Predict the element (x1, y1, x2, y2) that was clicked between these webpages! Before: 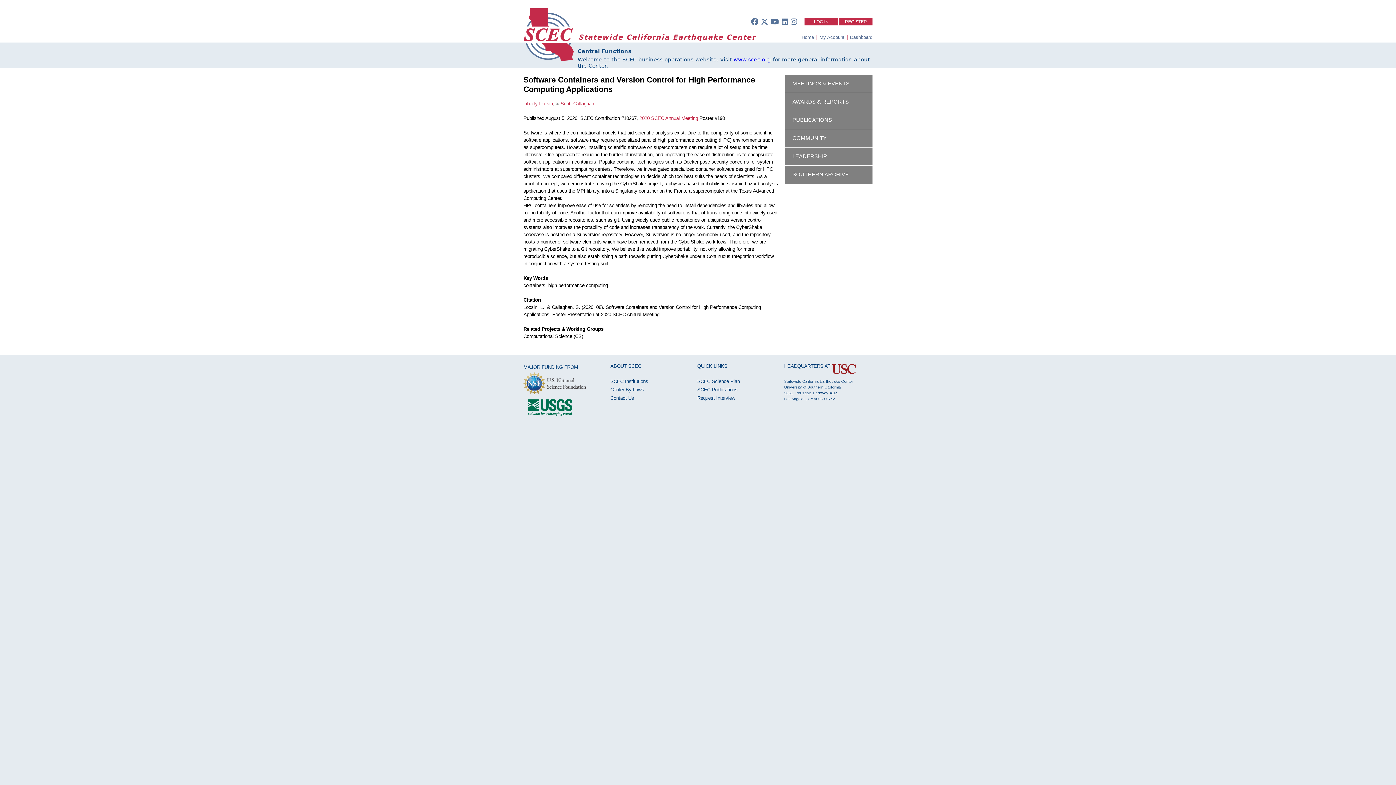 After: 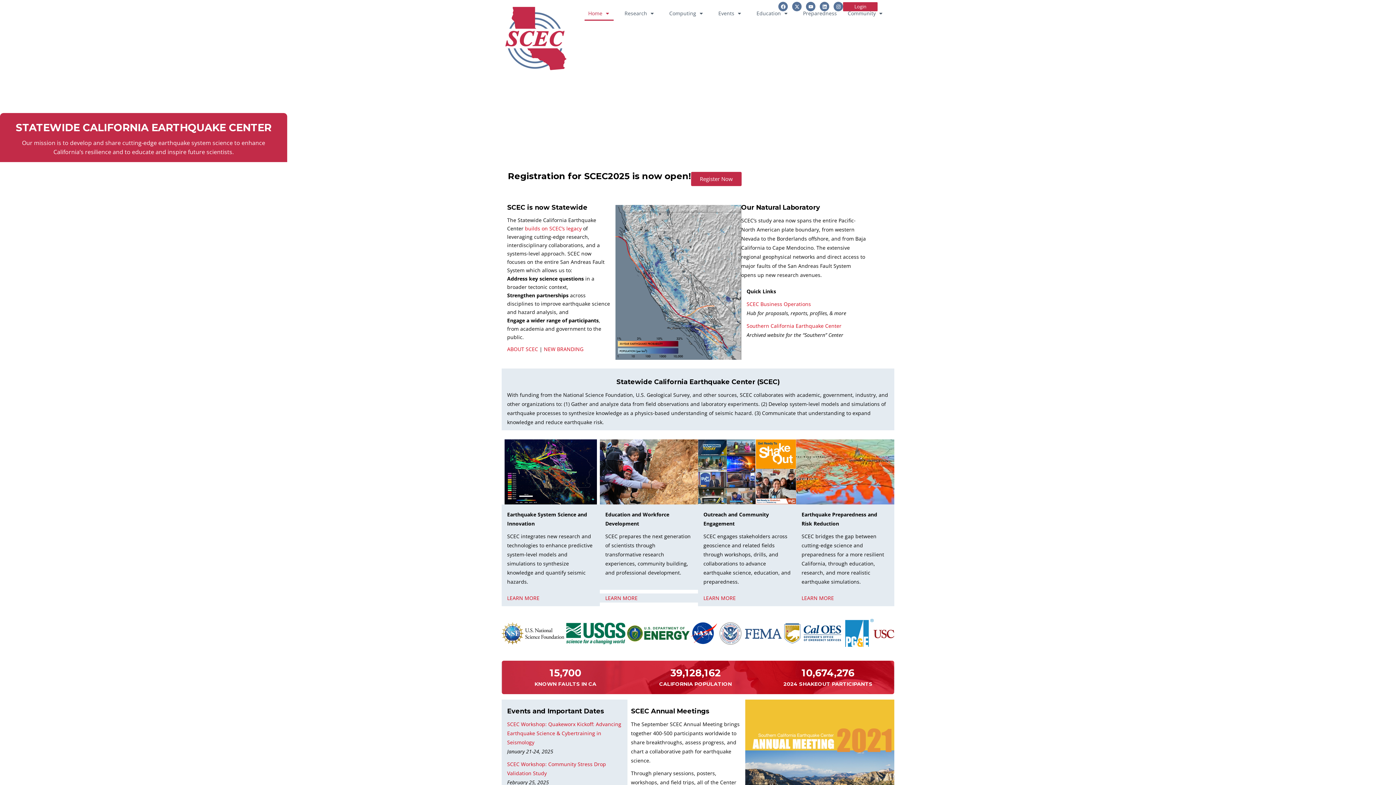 Action: bbox: (733, 56, 771, 62) label: www.scec.org